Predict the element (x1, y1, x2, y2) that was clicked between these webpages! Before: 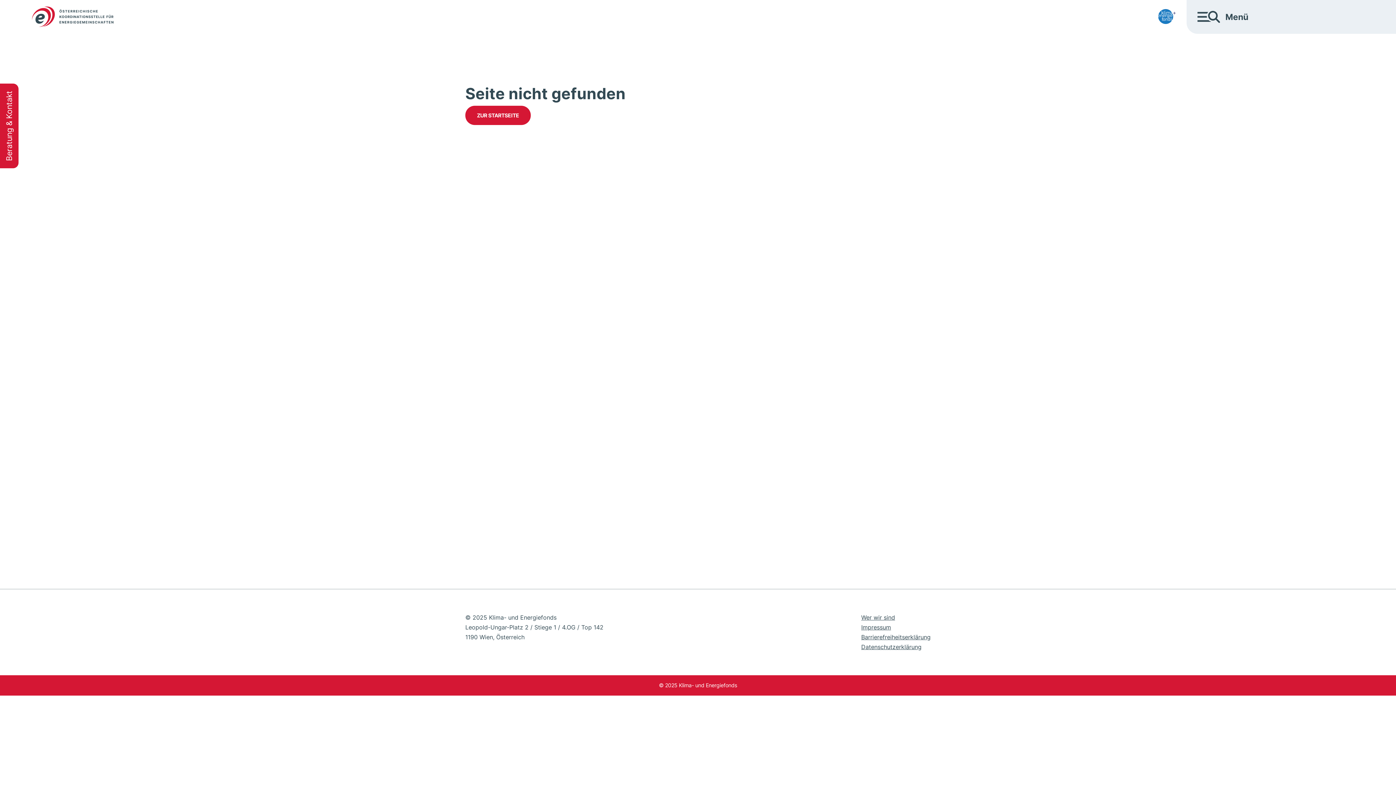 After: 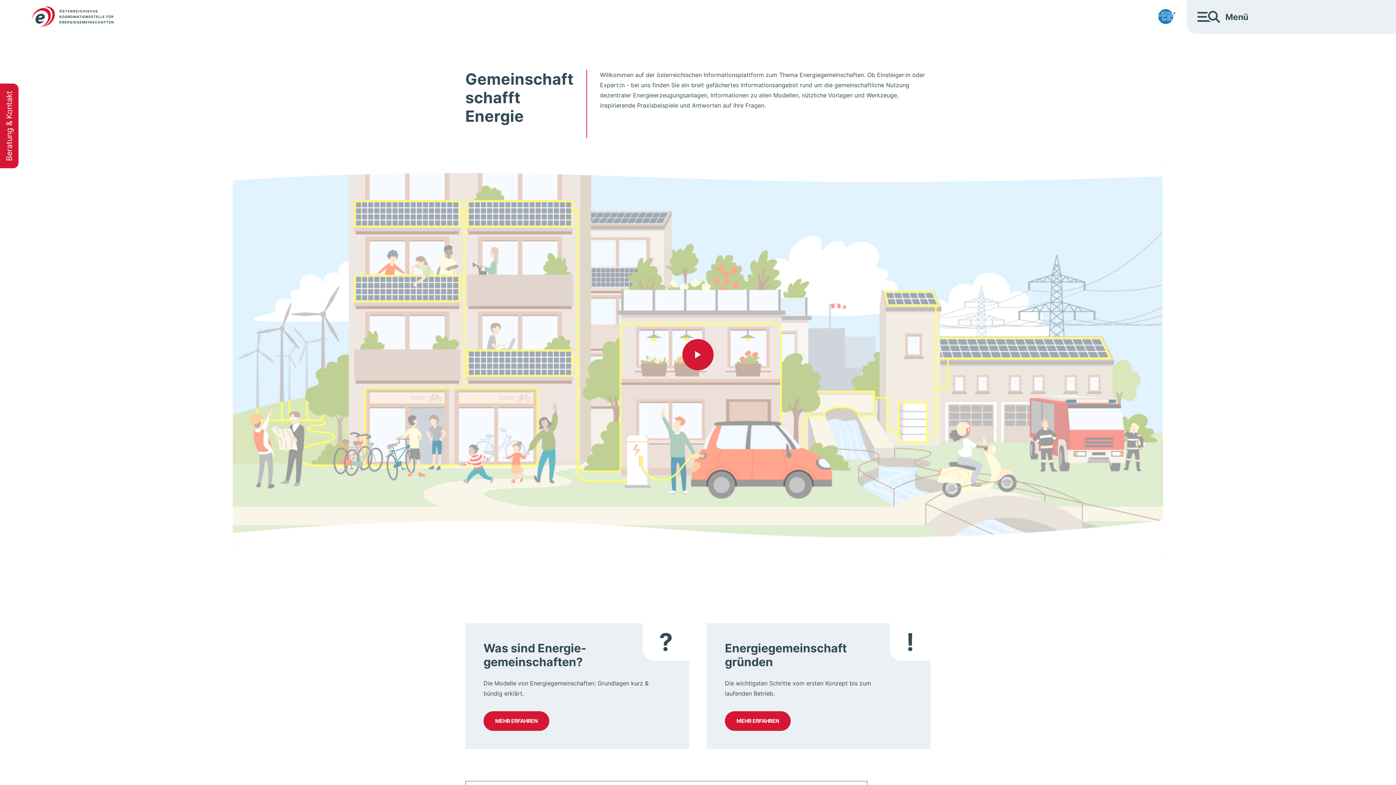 Action: bbox: (32, 6, 113, 27)